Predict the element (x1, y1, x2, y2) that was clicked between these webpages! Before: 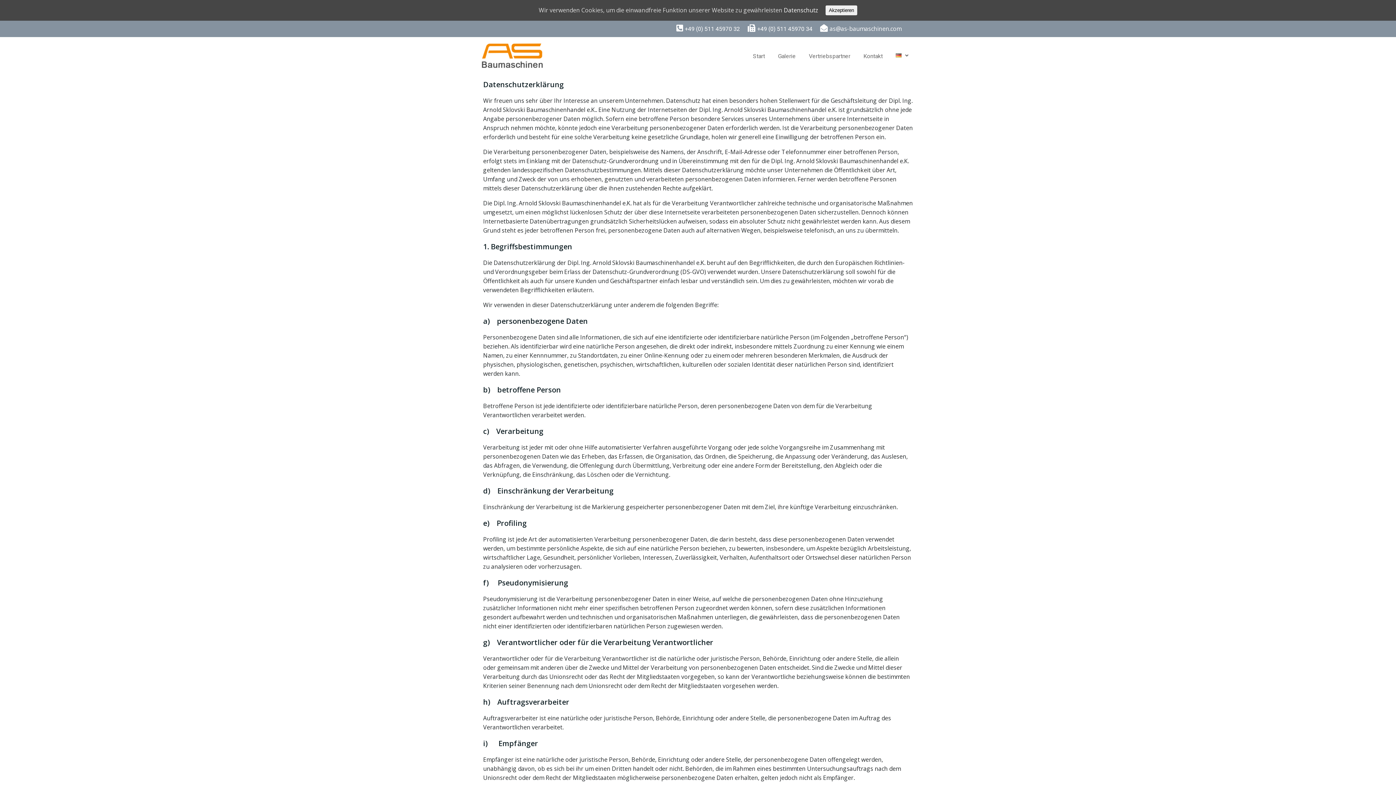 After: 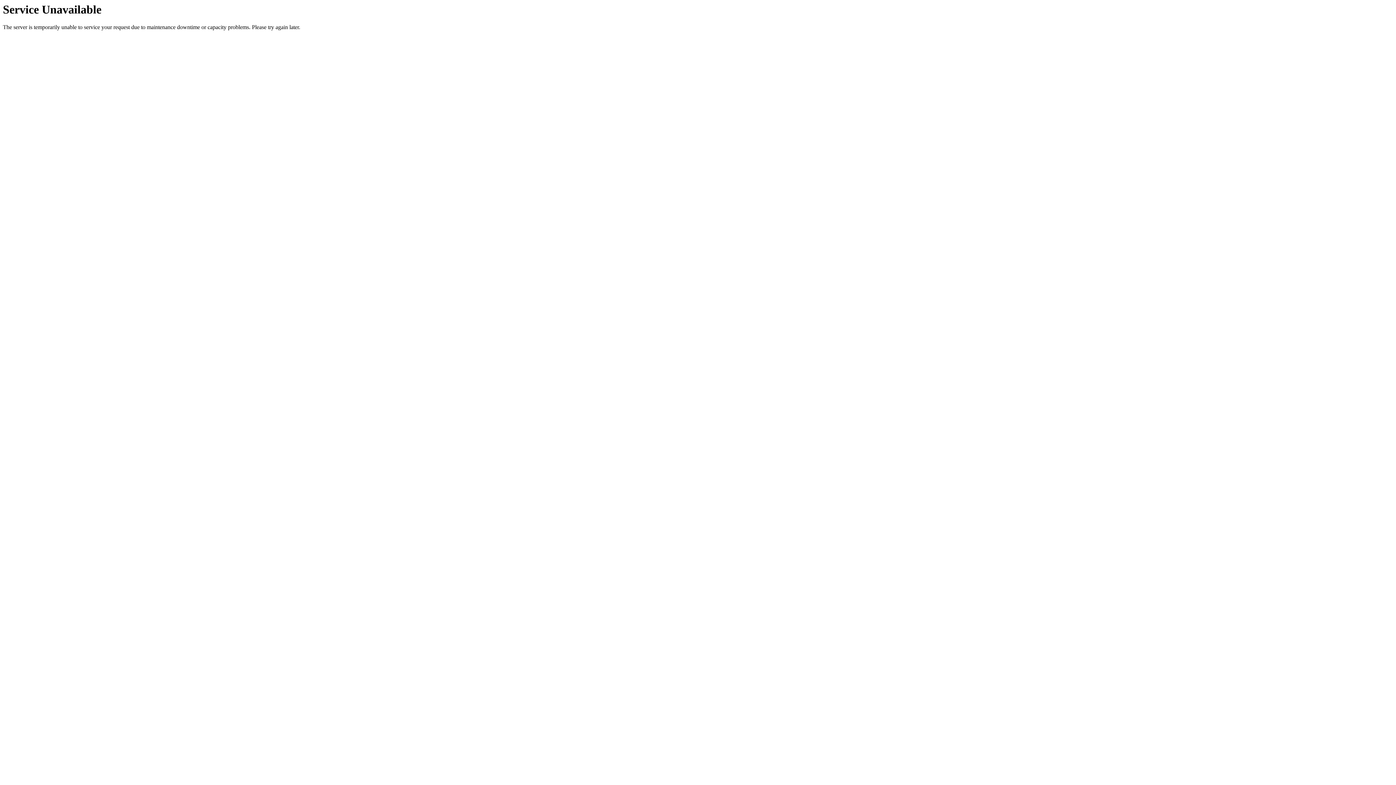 Action: label: Kontakt bbox: (857, 48, 889, 64)